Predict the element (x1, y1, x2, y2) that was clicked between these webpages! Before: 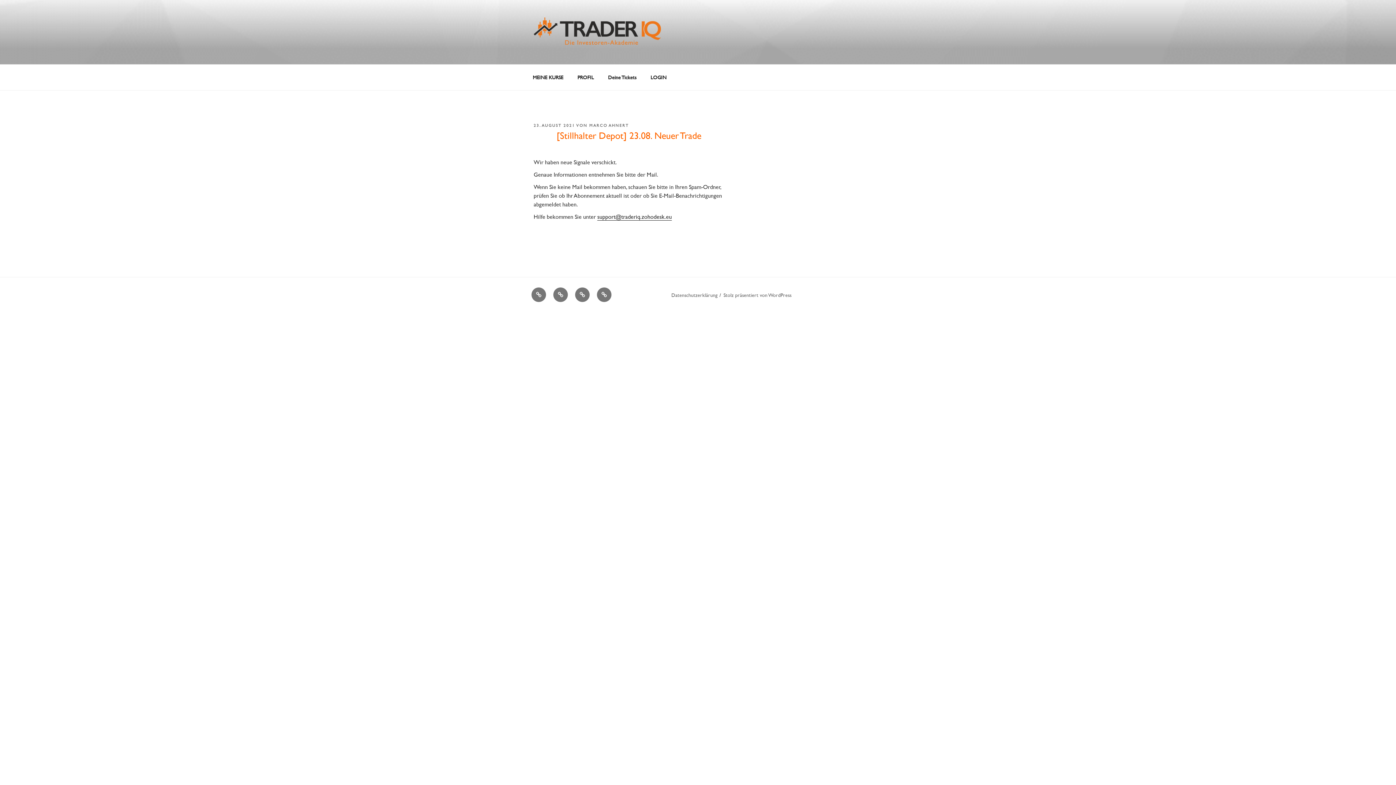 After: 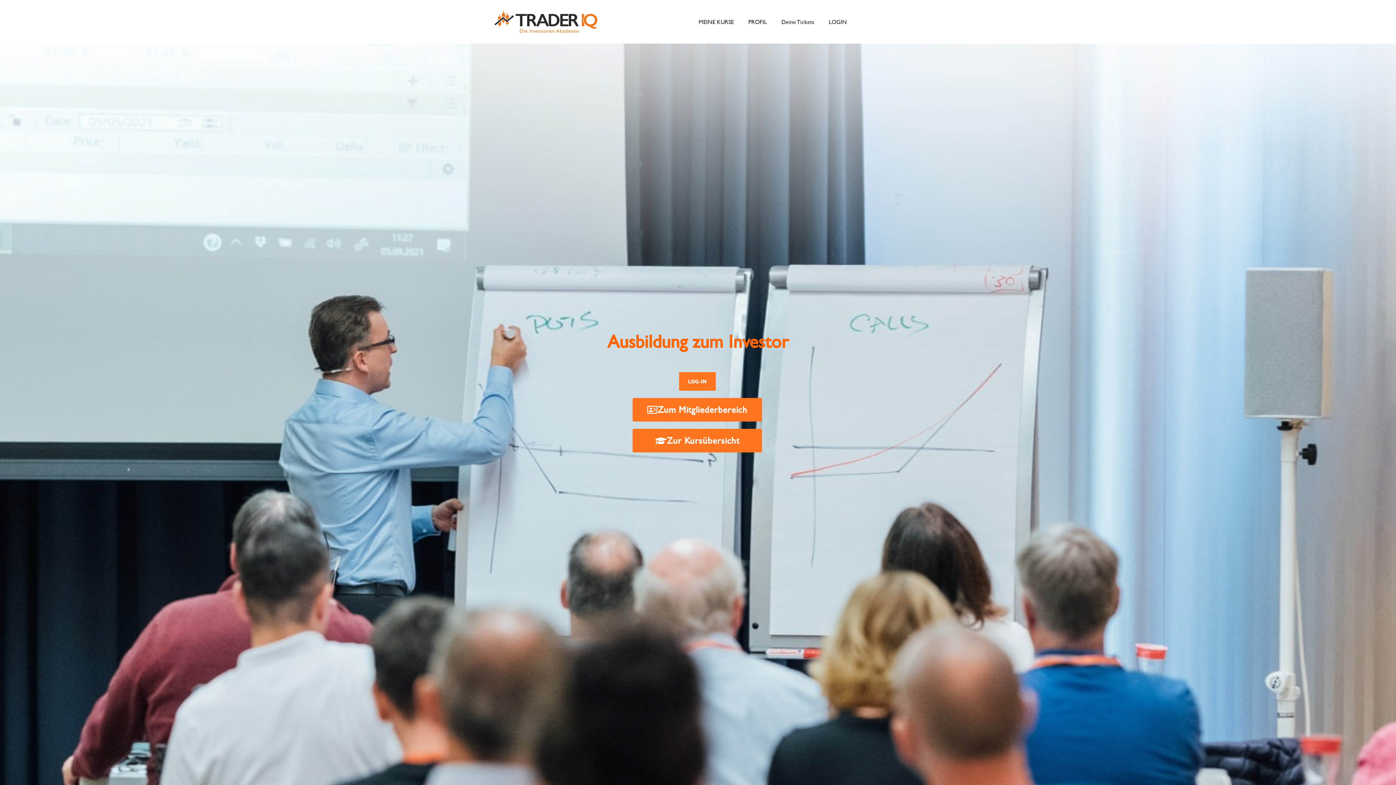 Action: bbox: (533, 17, 672, 46)